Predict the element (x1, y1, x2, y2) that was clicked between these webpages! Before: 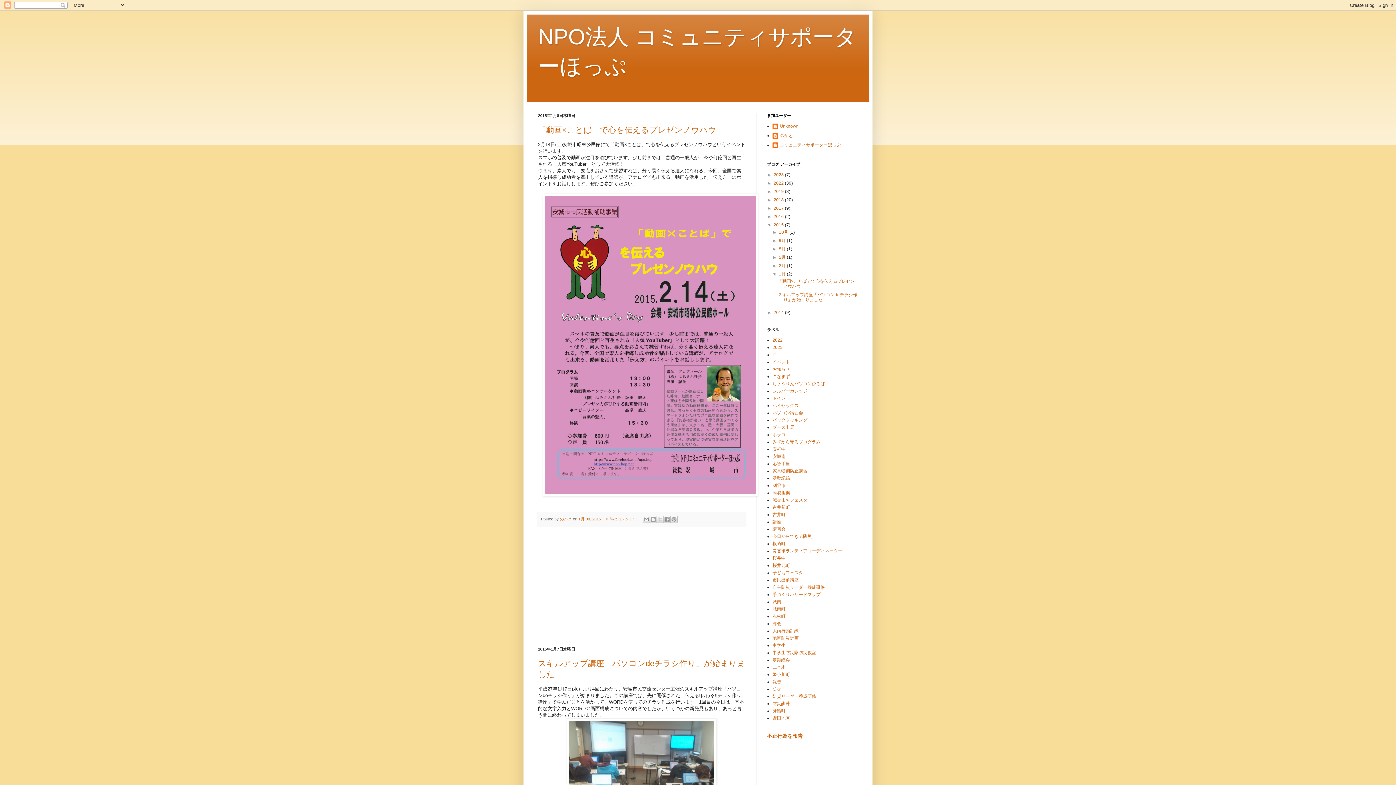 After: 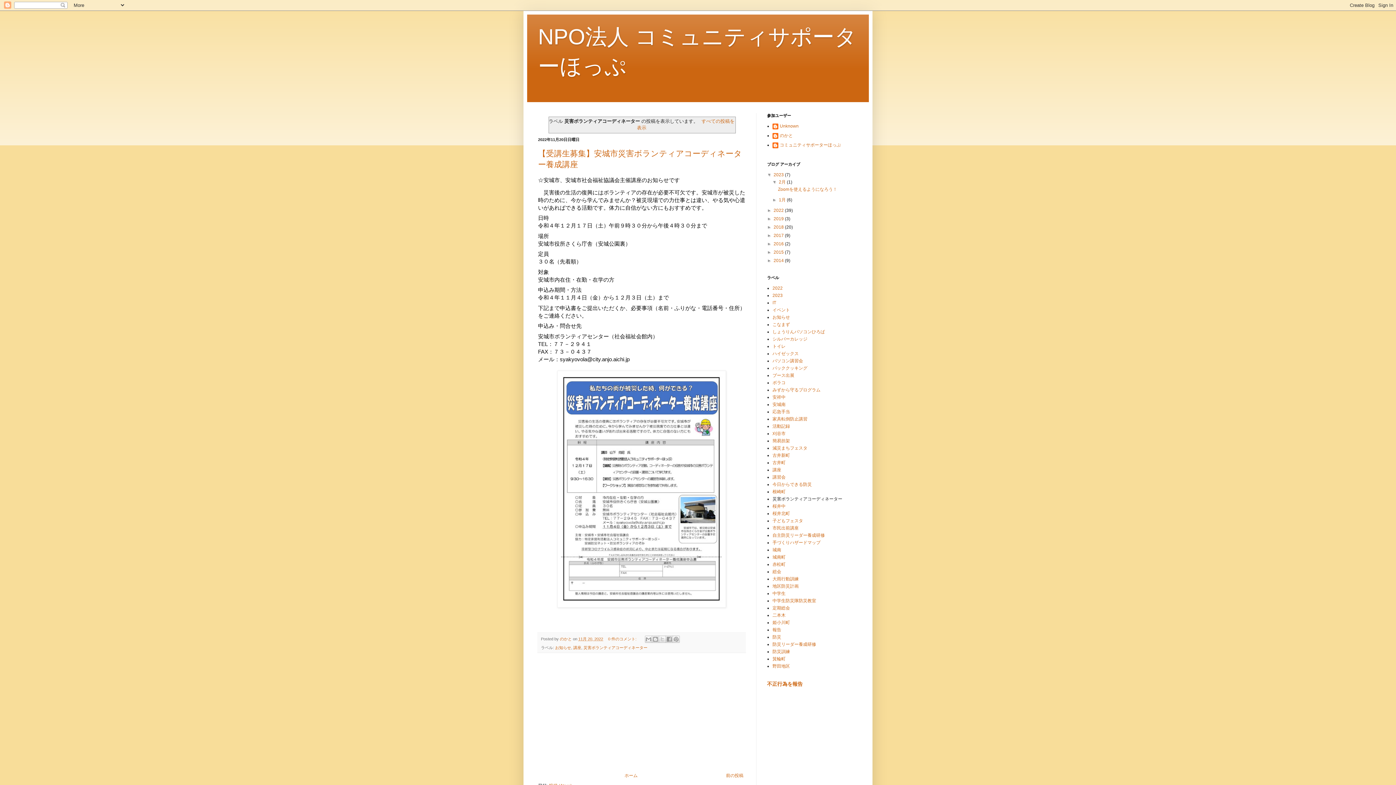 Action: bbox: (772, 548, 842, 553) label: 災害ボランティアコーディネーター